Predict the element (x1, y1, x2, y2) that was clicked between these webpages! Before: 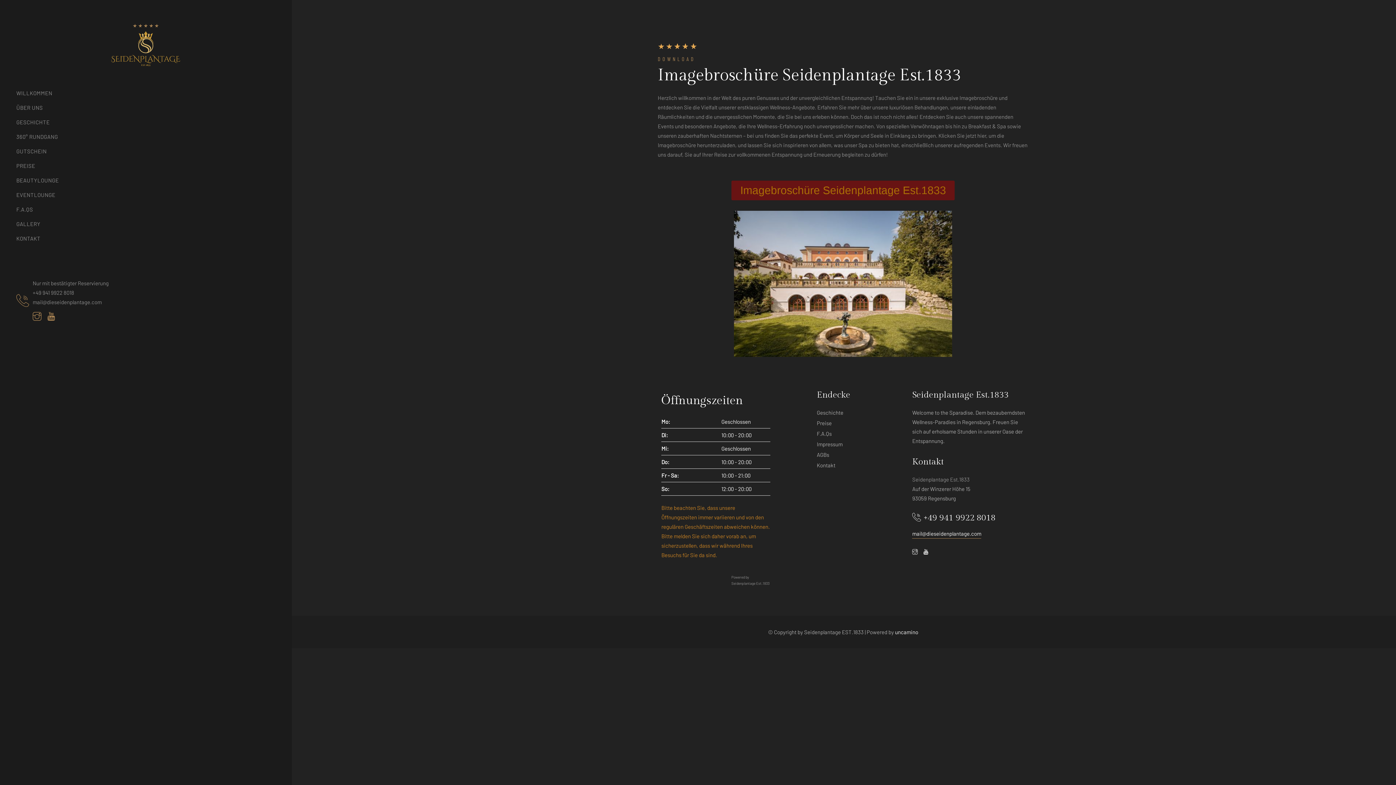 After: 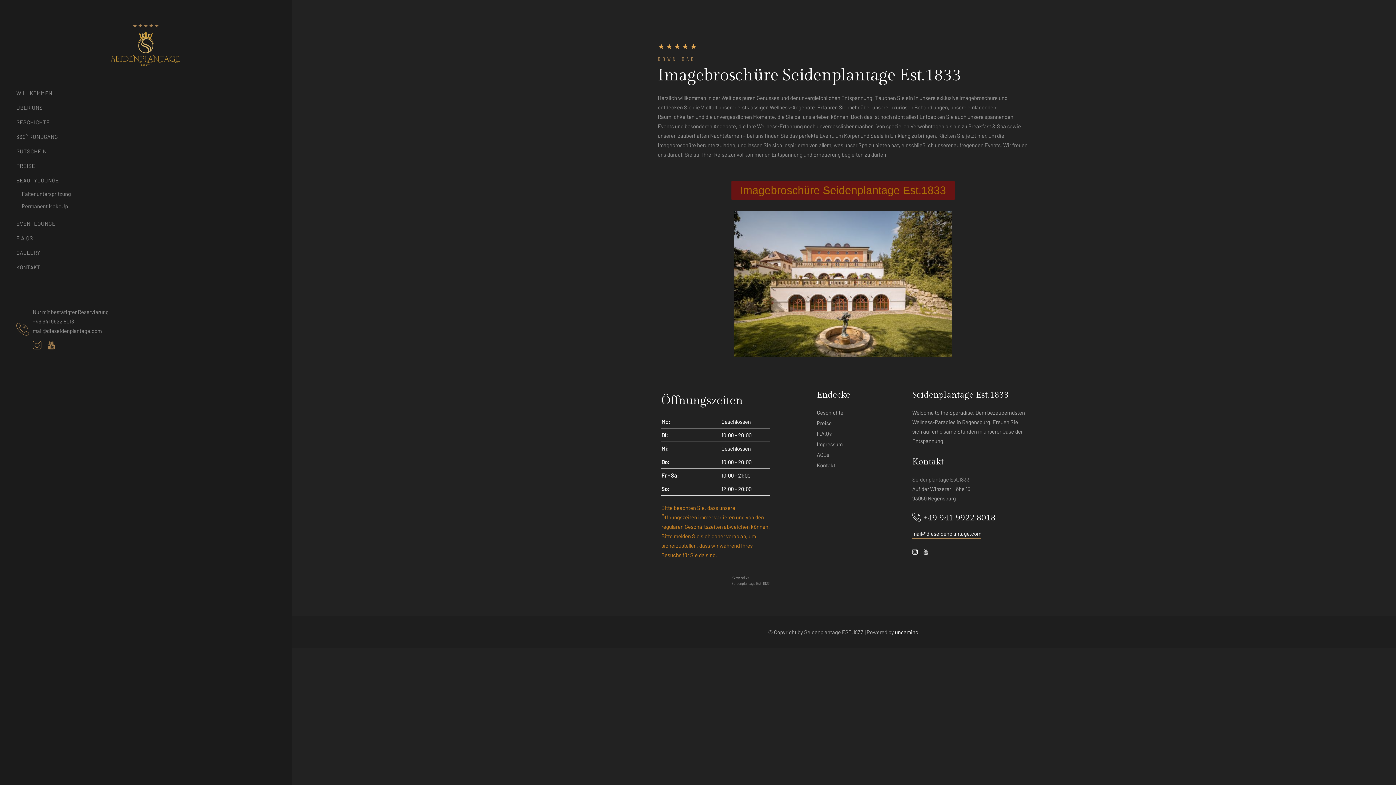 Action: bbox: (16, 177, 275, 187) label: BEAUTYLOUNGE